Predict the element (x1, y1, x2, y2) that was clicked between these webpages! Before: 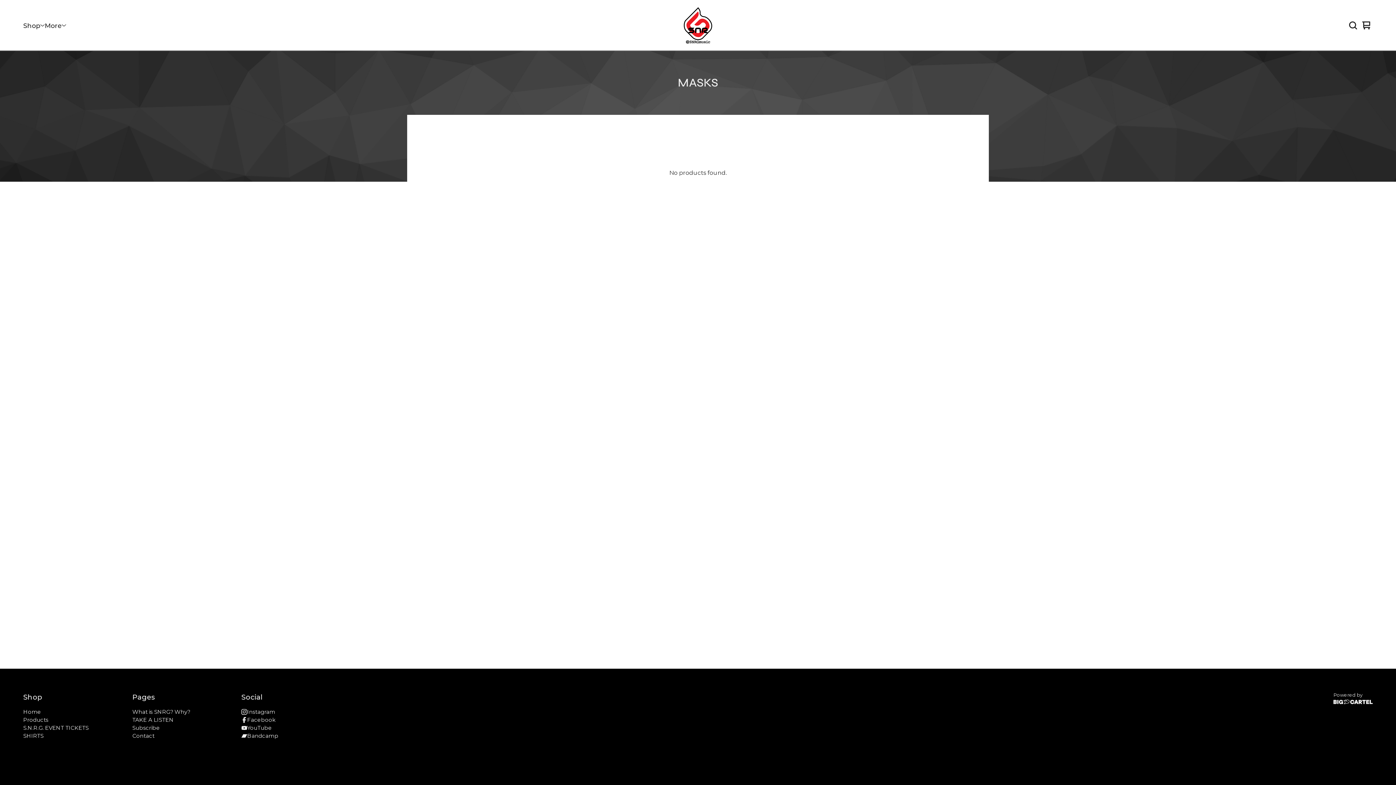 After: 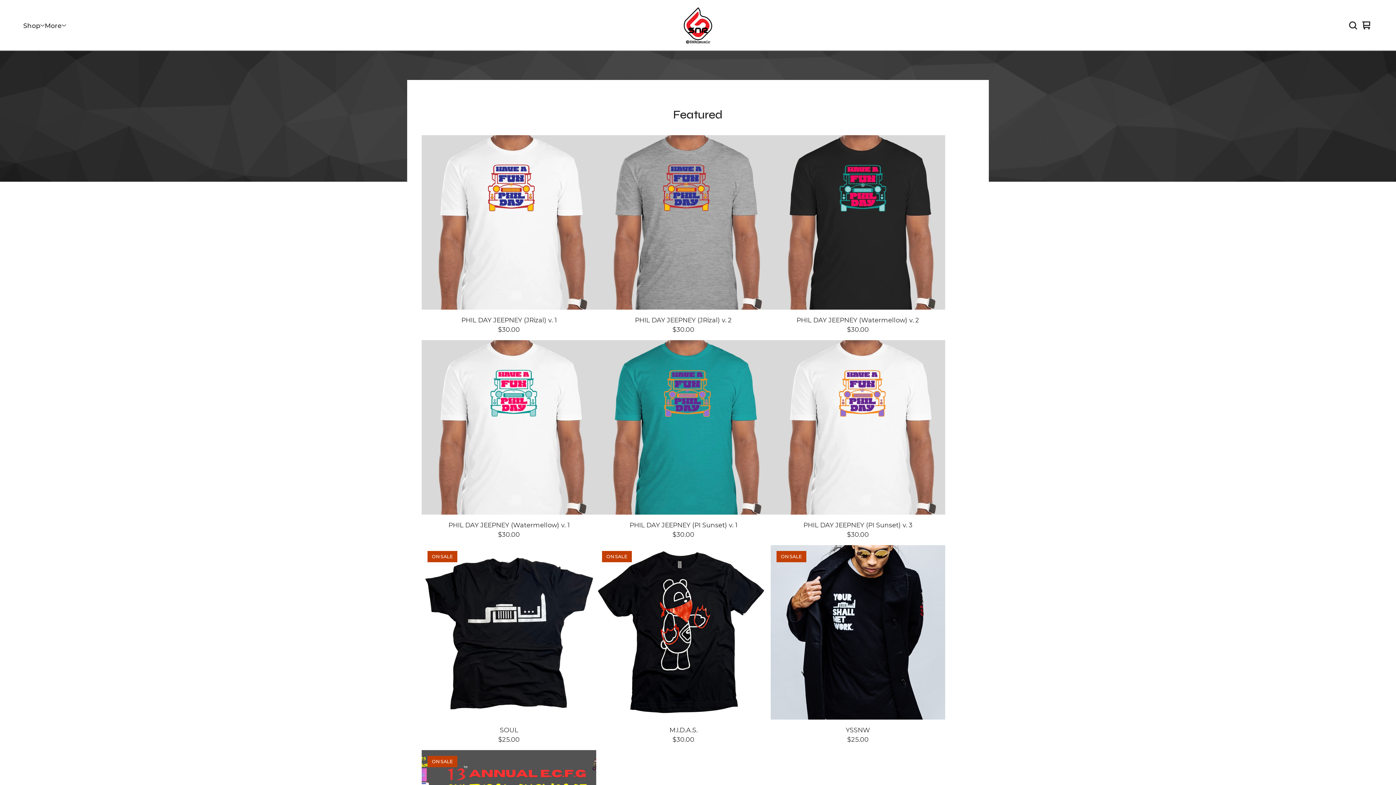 Action: label: Home bbox: (23, 708, 41, 716)